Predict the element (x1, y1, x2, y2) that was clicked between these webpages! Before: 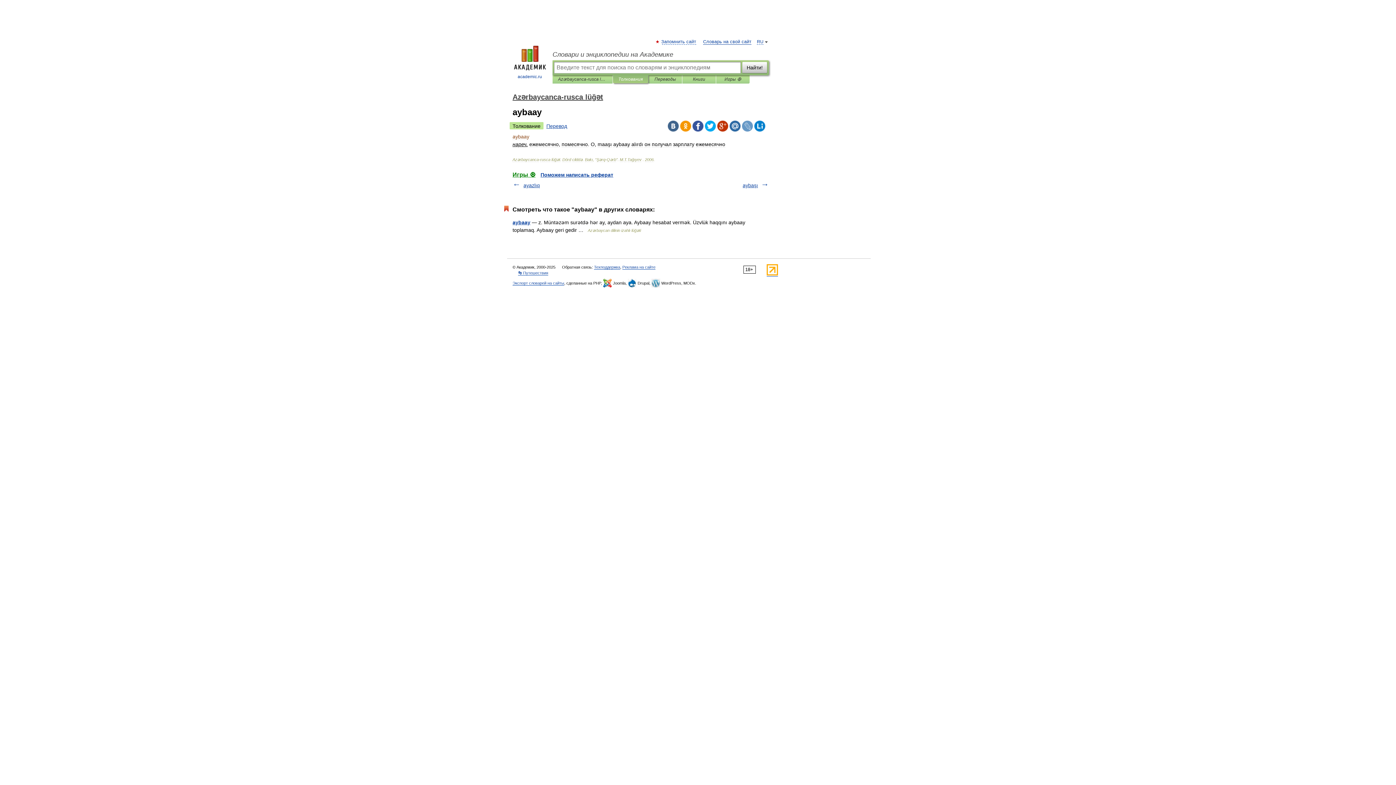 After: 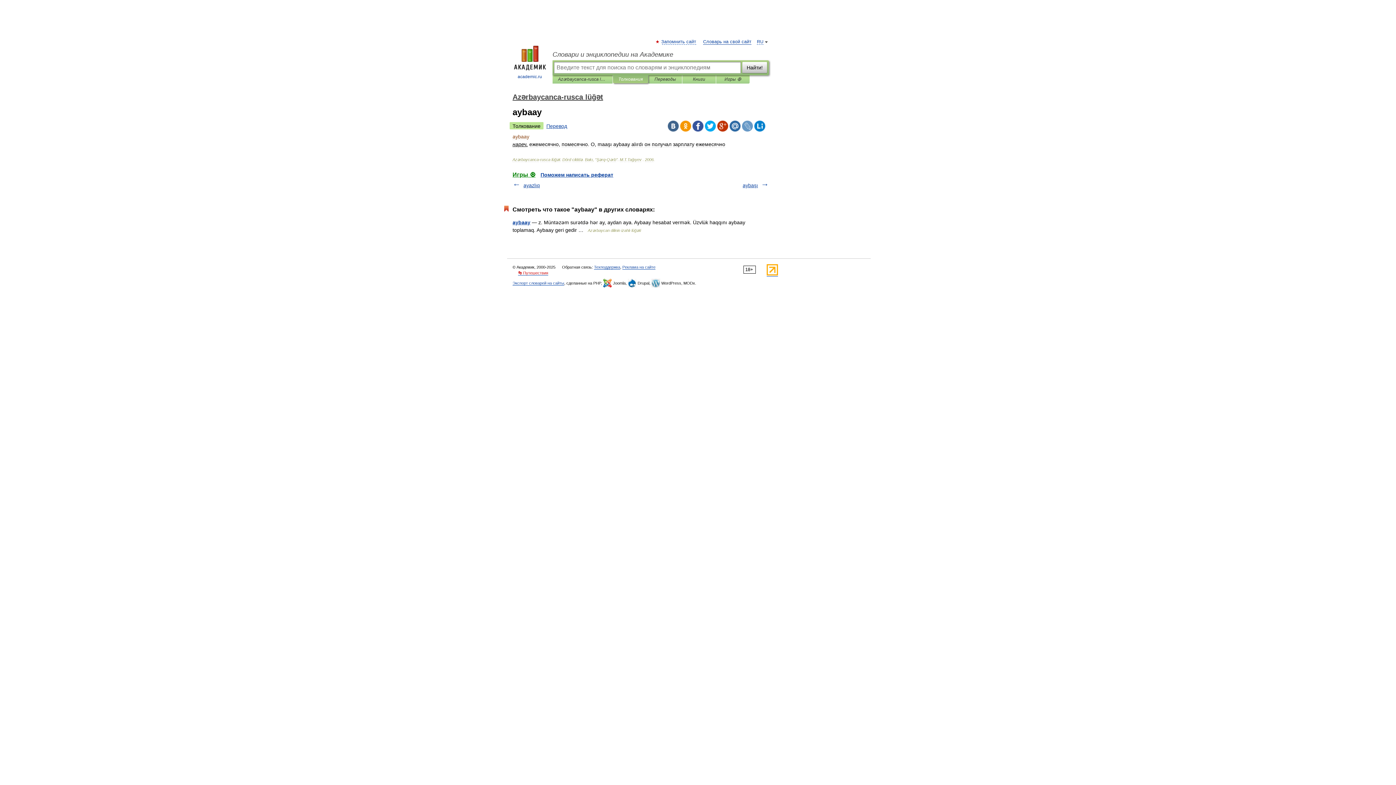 Action: label: 👣 Путешествия bbox: (518, 270, 548, 275)